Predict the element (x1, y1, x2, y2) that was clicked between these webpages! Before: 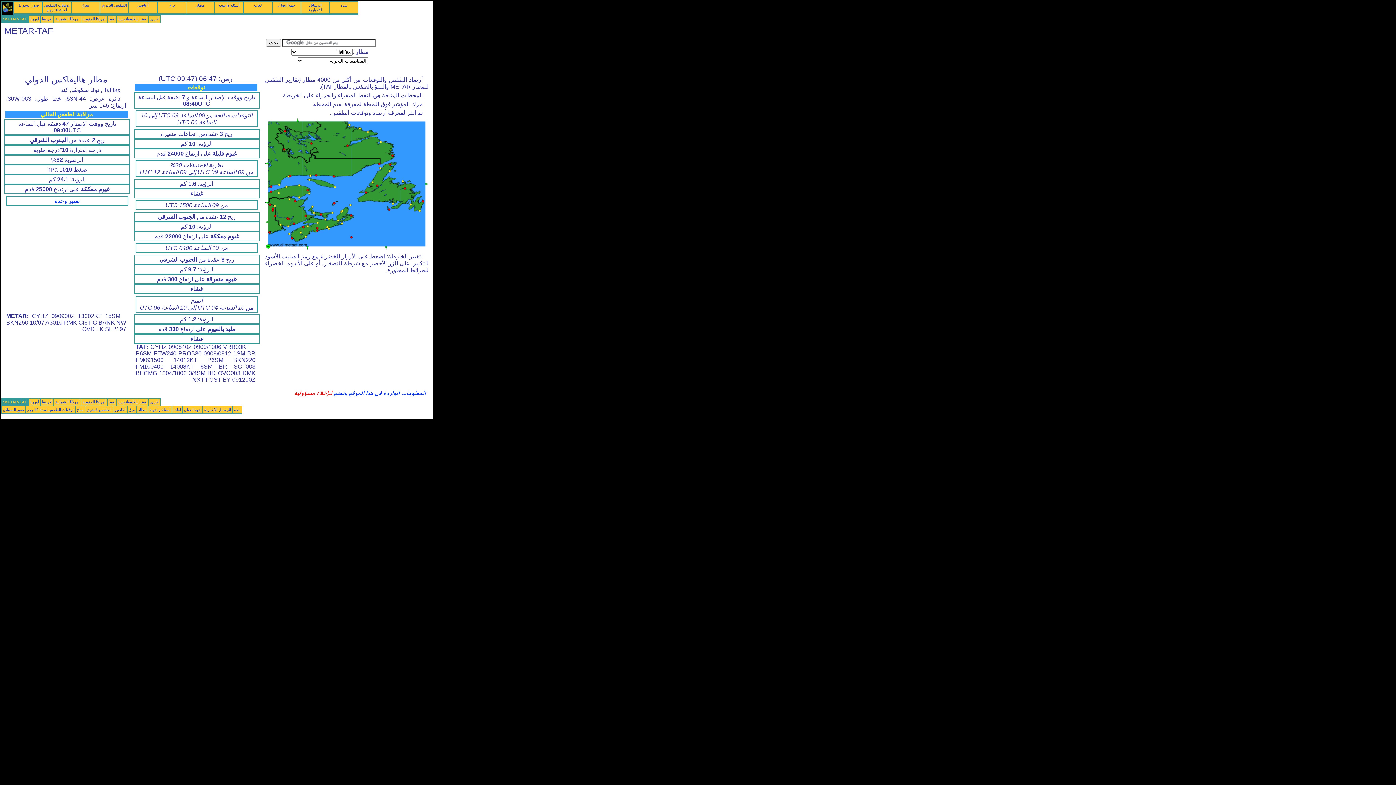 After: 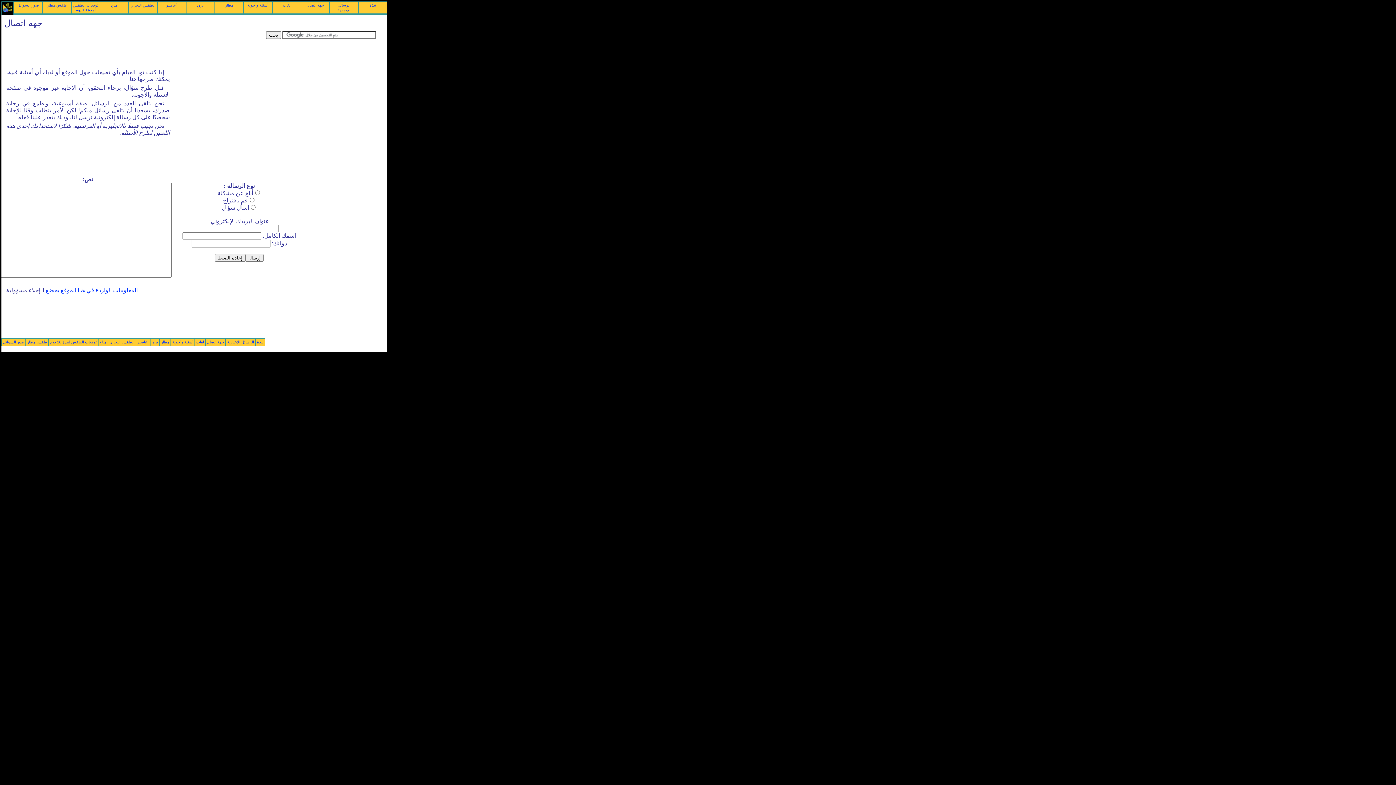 Action: label: جهة اتصال bbox: (278, 2, 295, 7)